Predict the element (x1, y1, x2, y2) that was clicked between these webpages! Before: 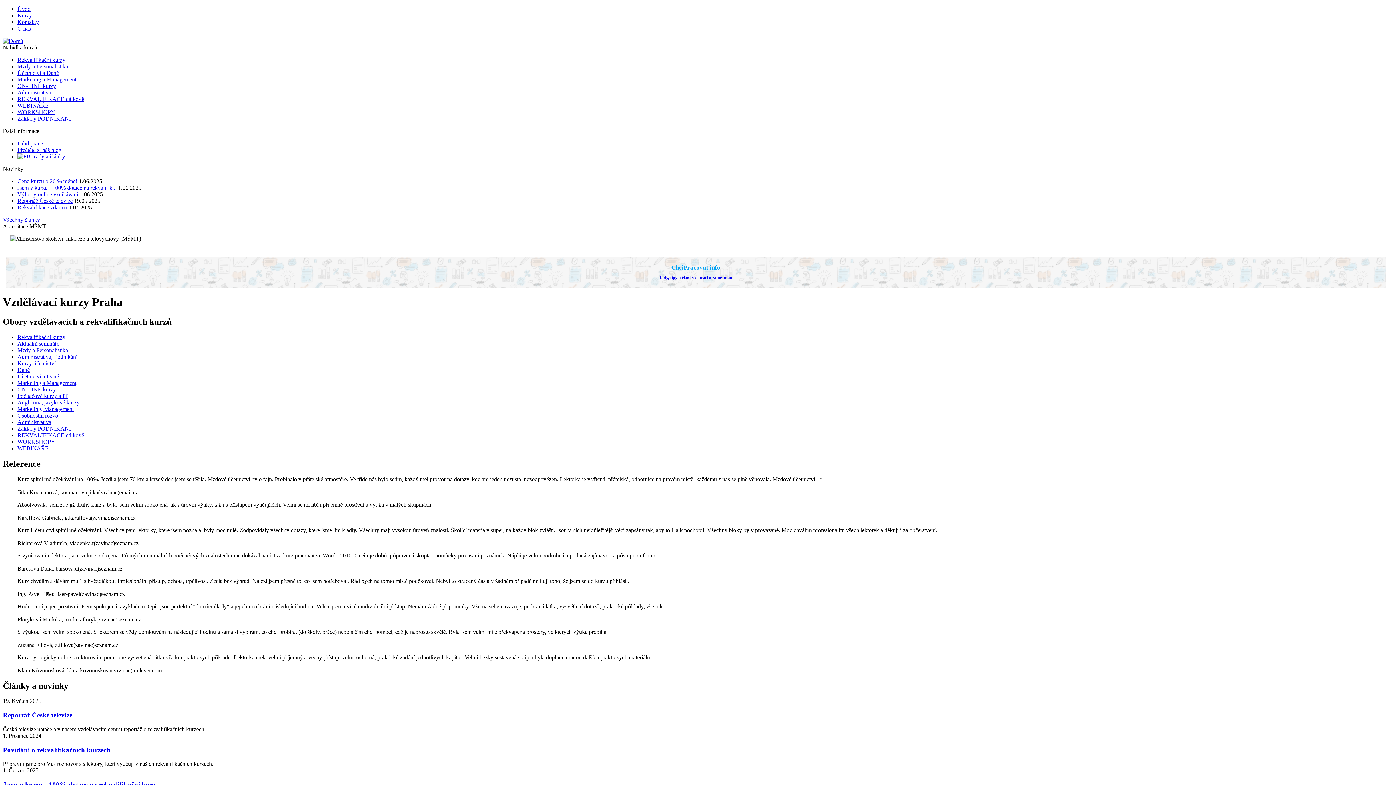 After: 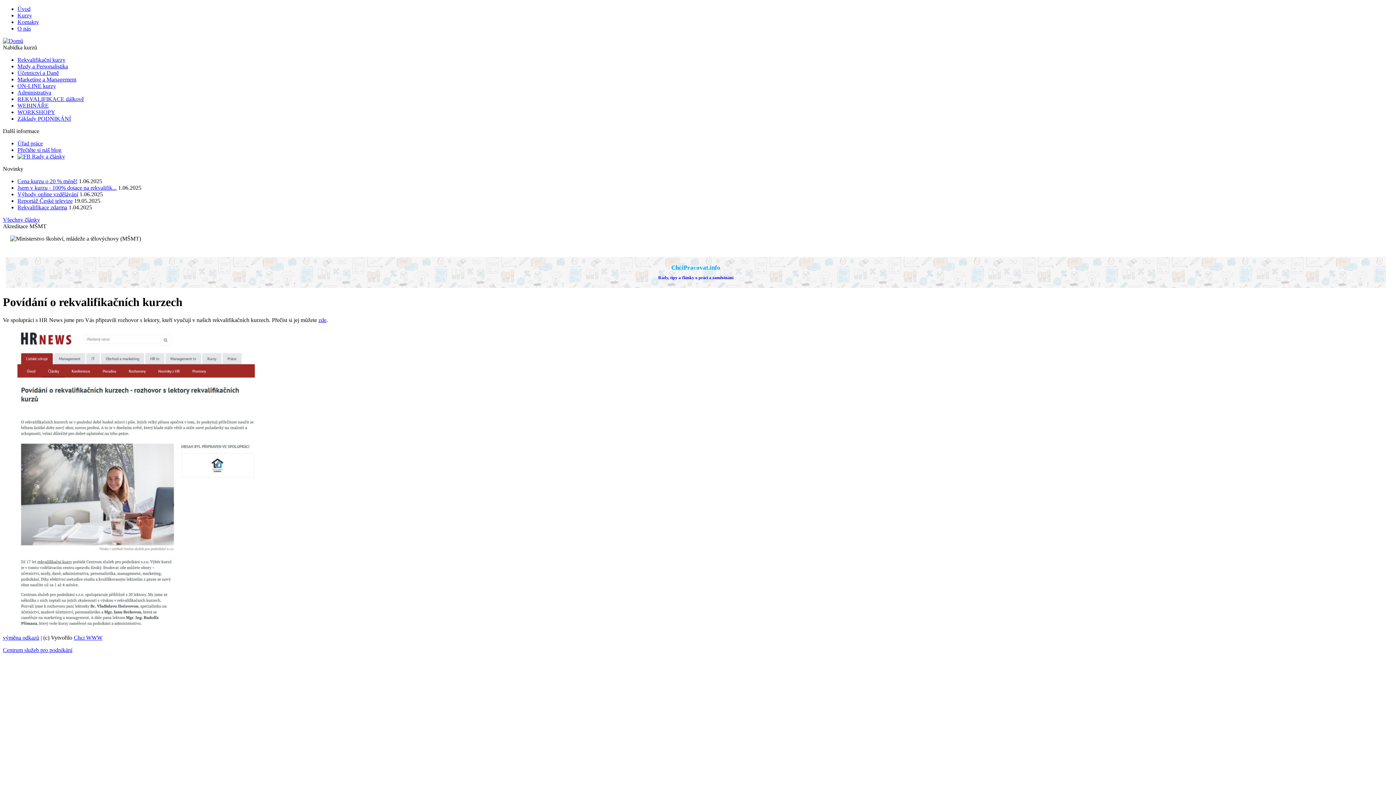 Action: bbox: (2, 746, 110, 754) label: Povídání o rekvalifikačních kurzech